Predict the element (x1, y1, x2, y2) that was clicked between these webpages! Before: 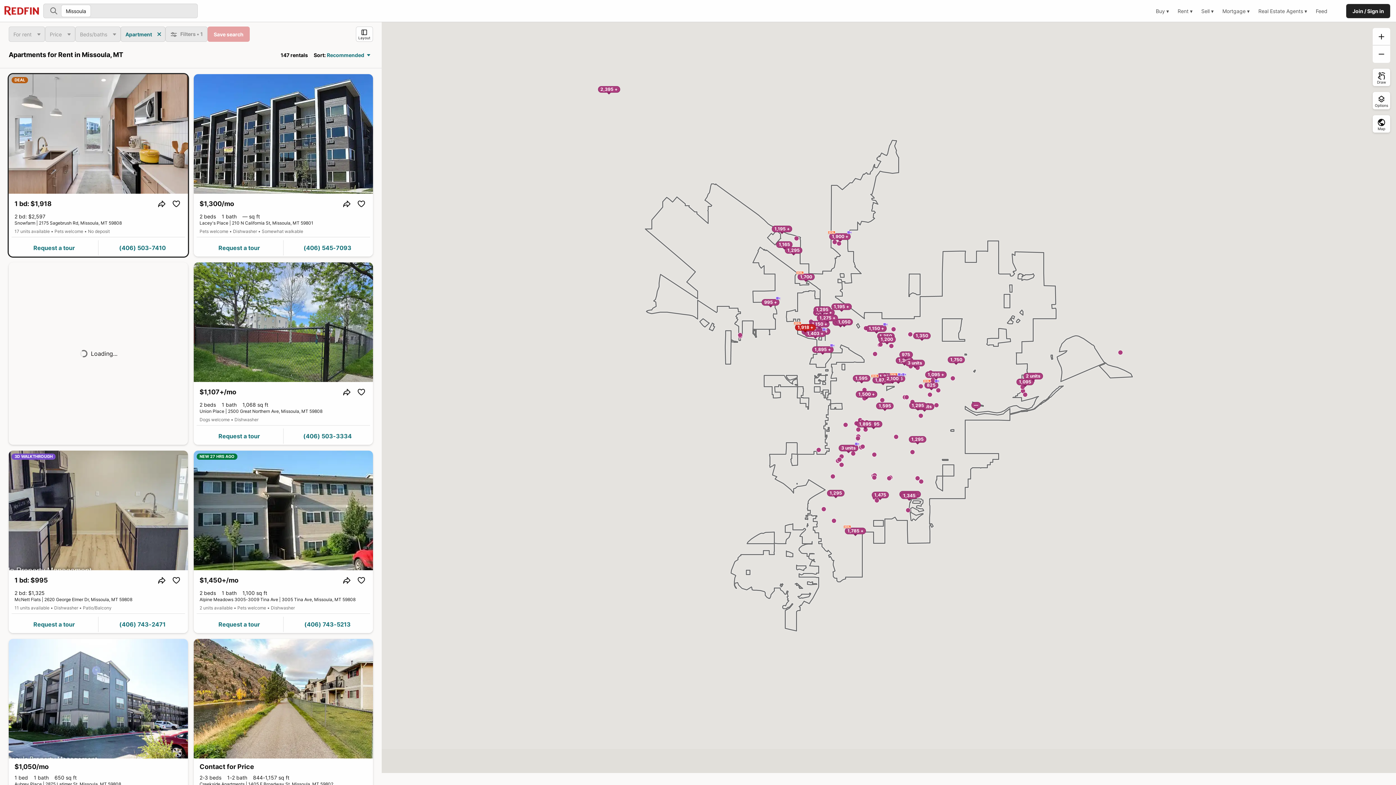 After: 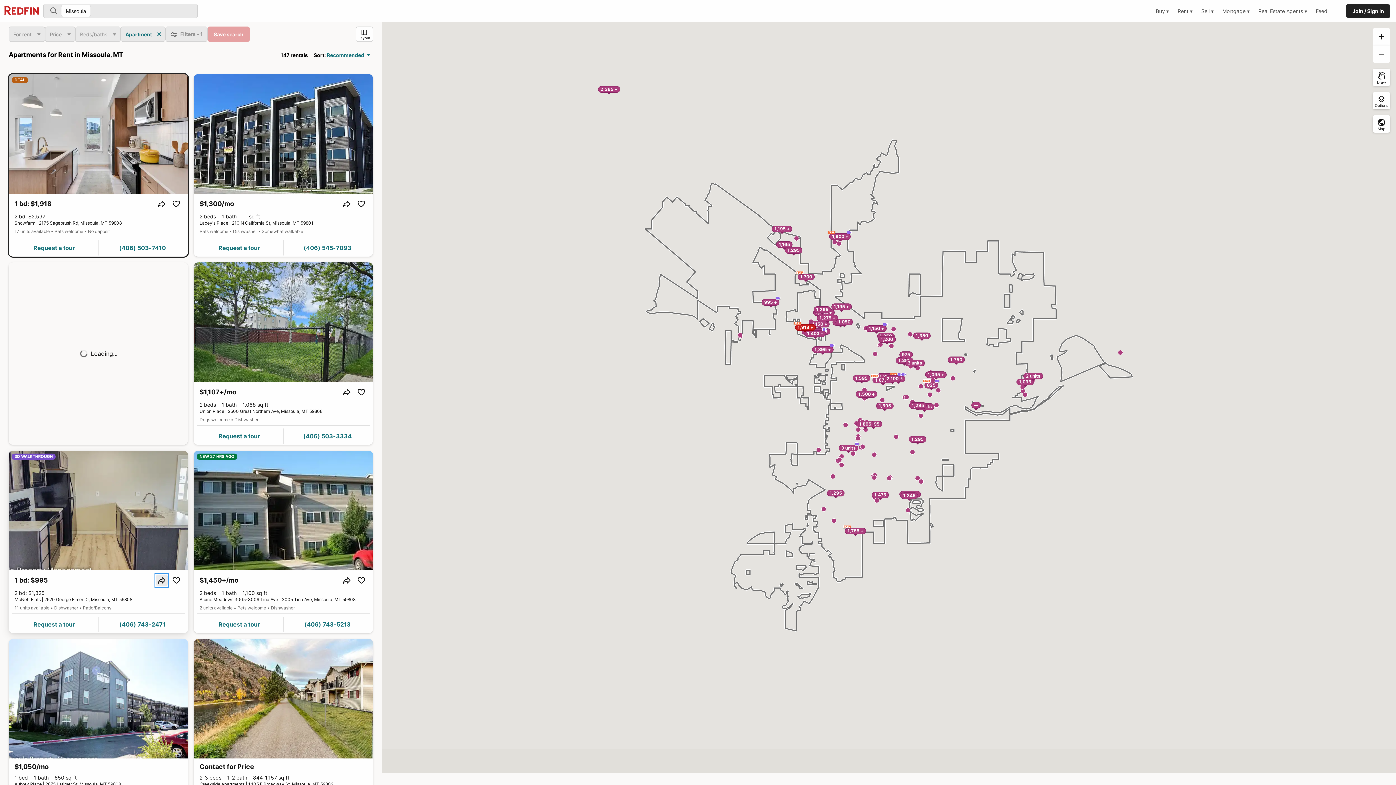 Action: bbox: (156, 574, 167, 586) label: Share home